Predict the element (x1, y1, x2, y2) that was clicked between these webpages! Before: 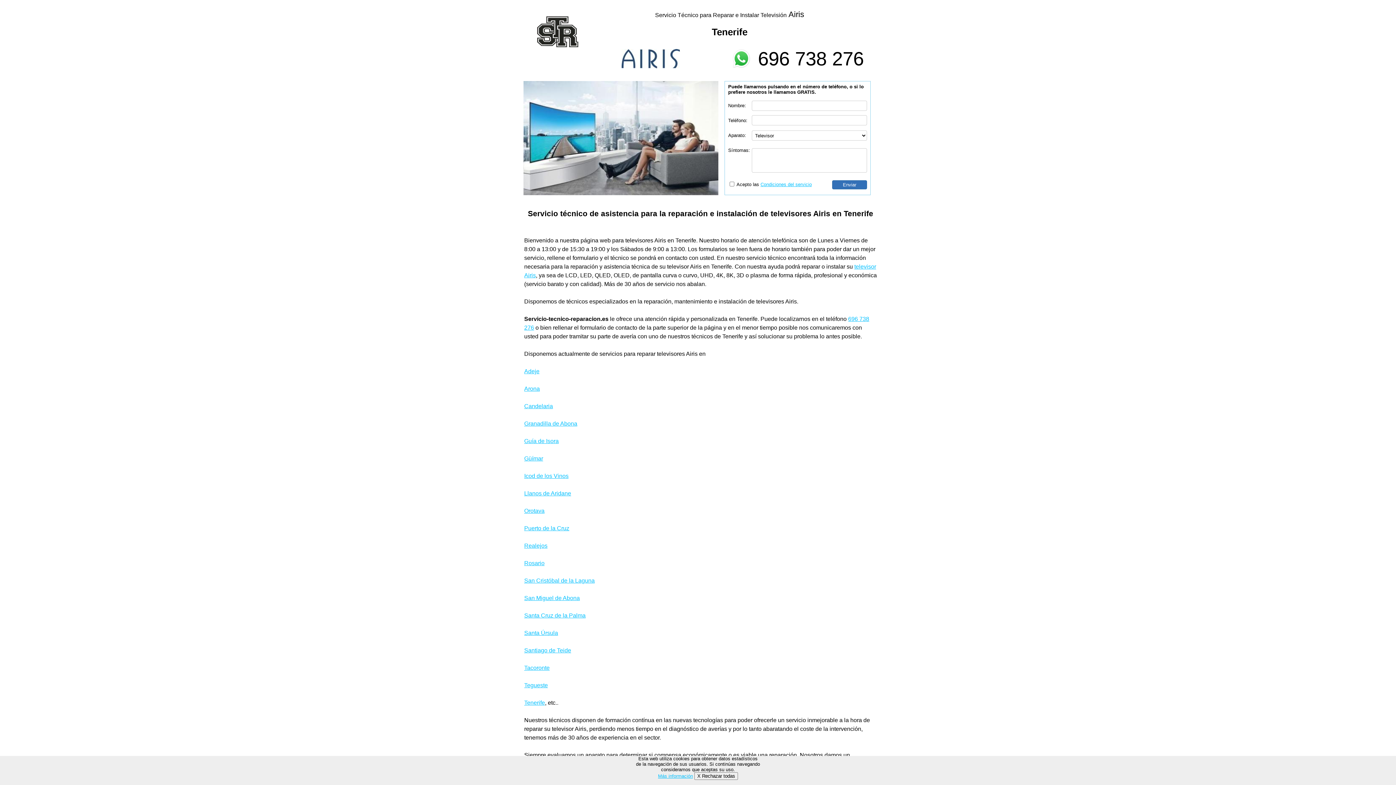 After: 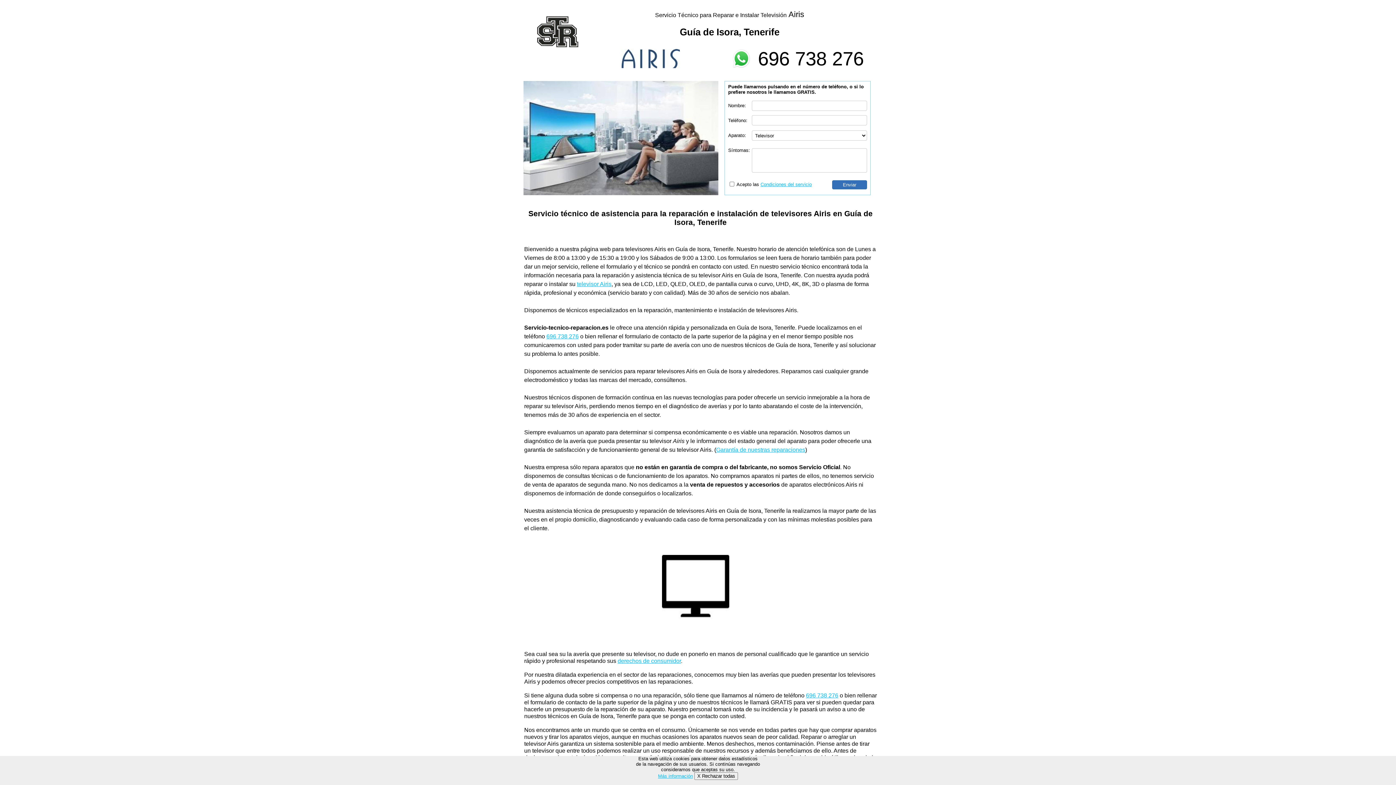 Action: bbox: (524, 438, 558, 444) label: Guía de Isora